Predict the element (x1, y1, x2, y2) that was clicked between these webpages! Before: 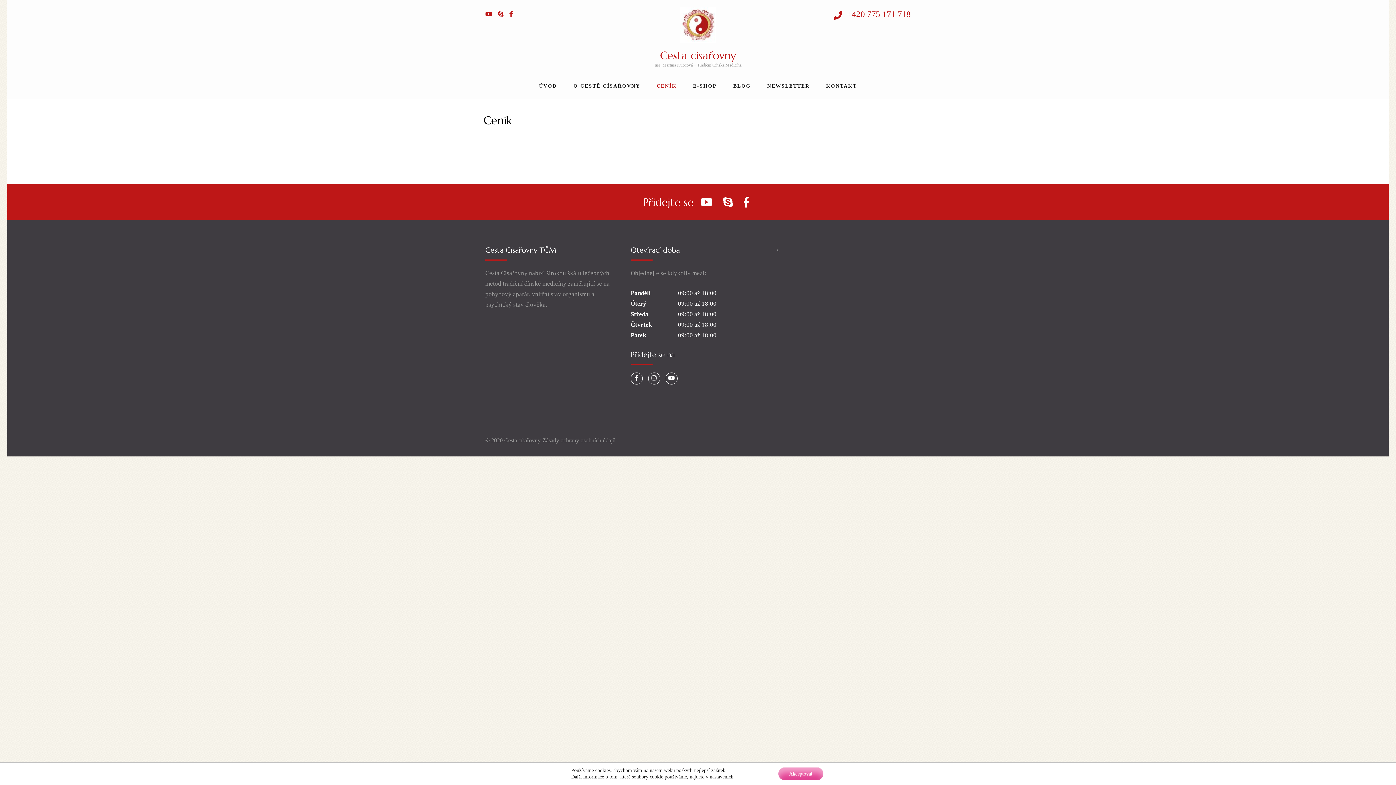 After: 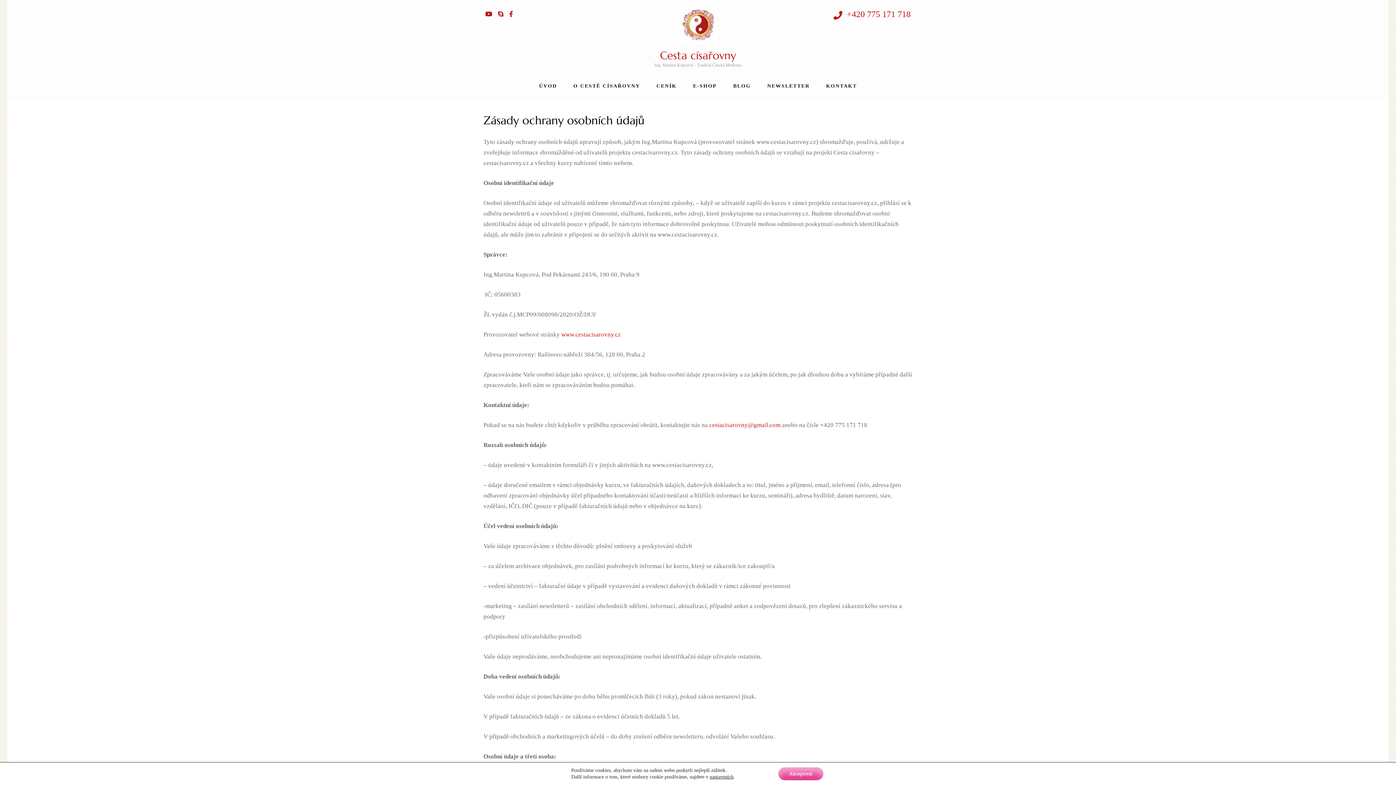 Action: label: Zásady ochrany osobních údajů bbox: (542, 437, 615, 443)